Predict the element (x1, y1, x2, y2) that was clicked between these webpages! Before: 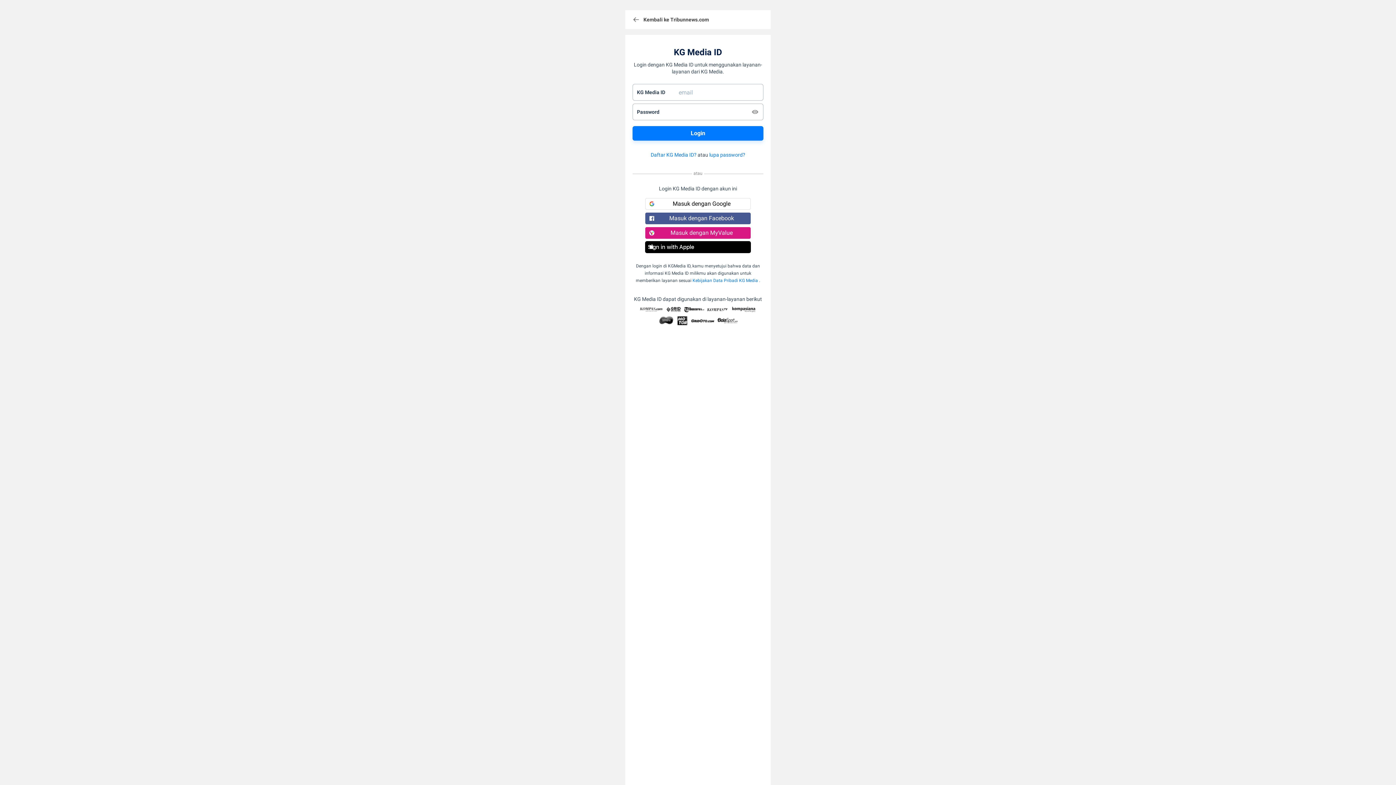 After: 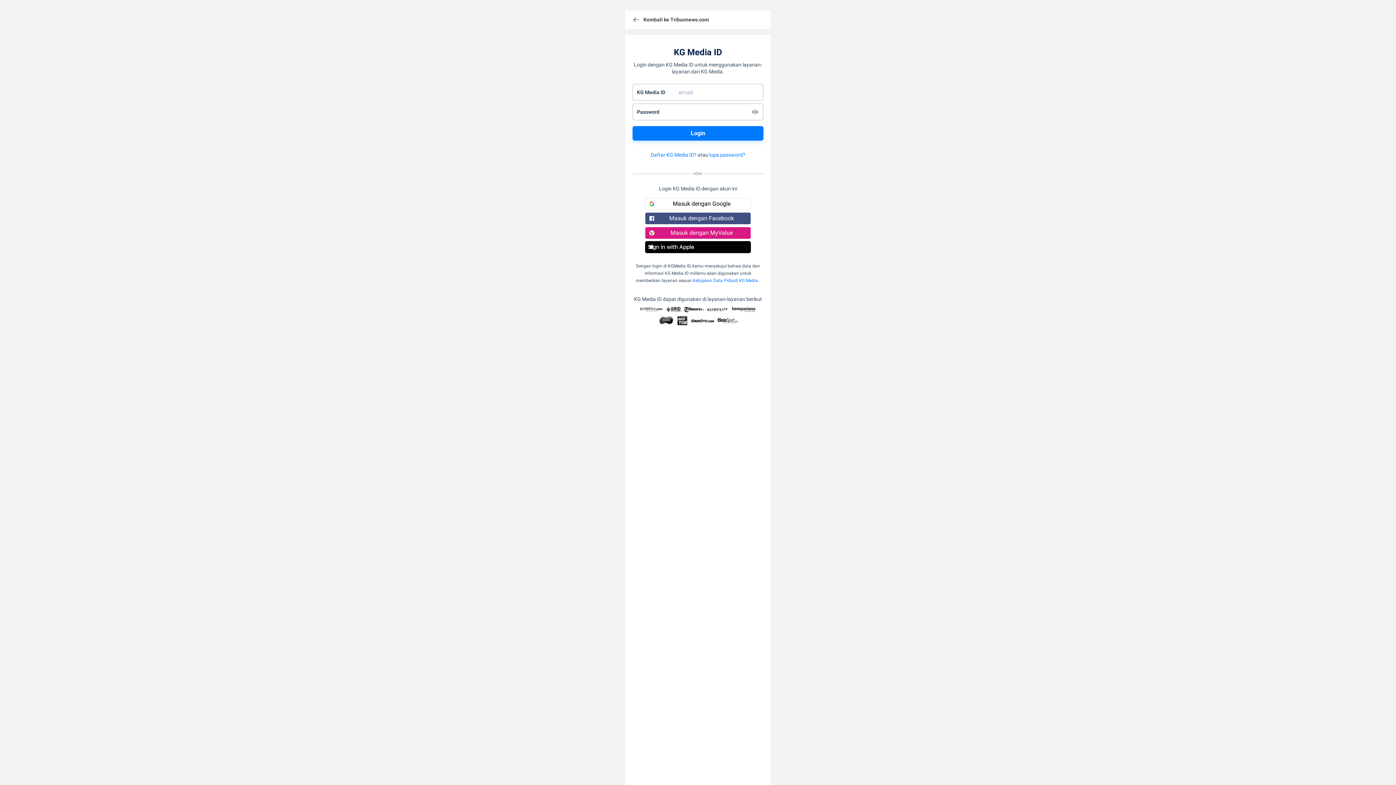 Action: bbox: (645, 212, 750, 224) label: Masuk dengan Facebook